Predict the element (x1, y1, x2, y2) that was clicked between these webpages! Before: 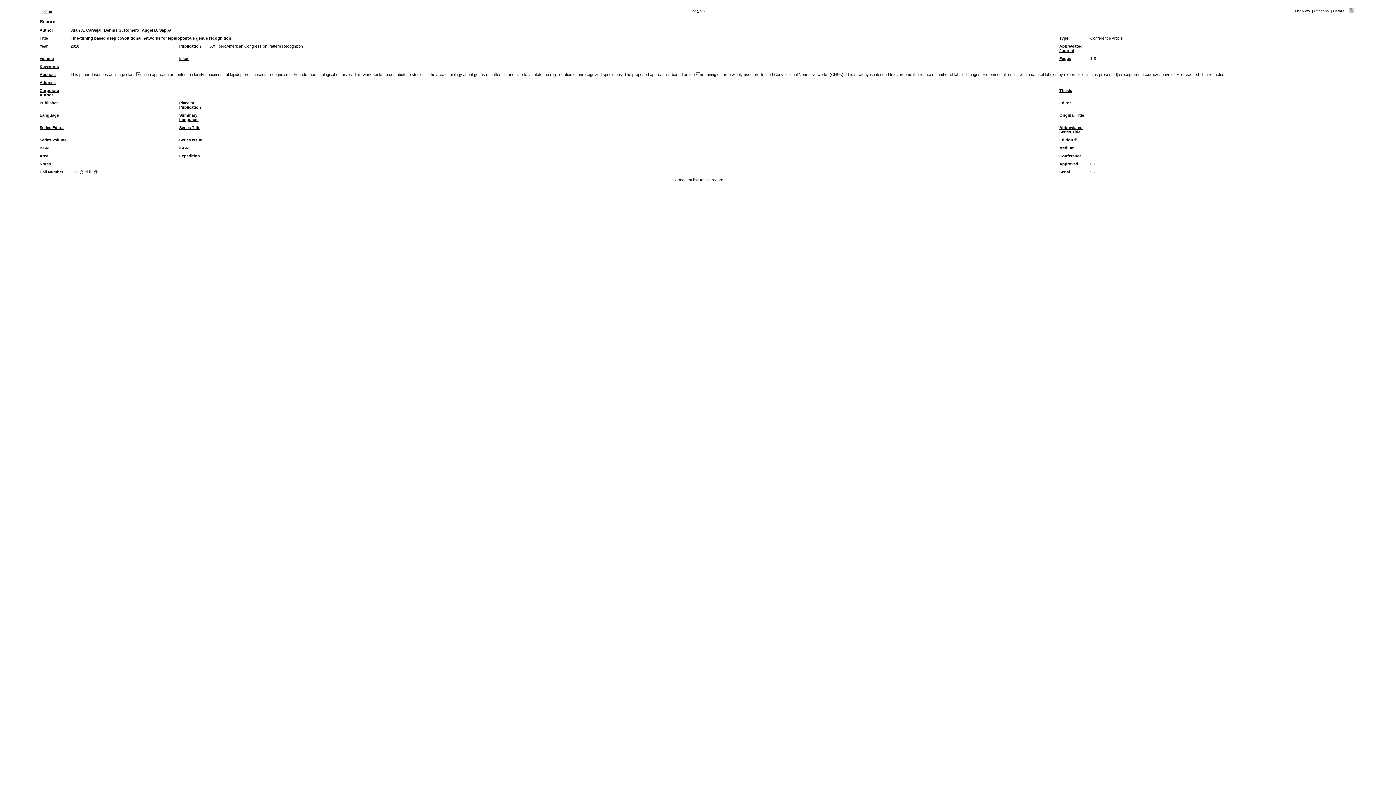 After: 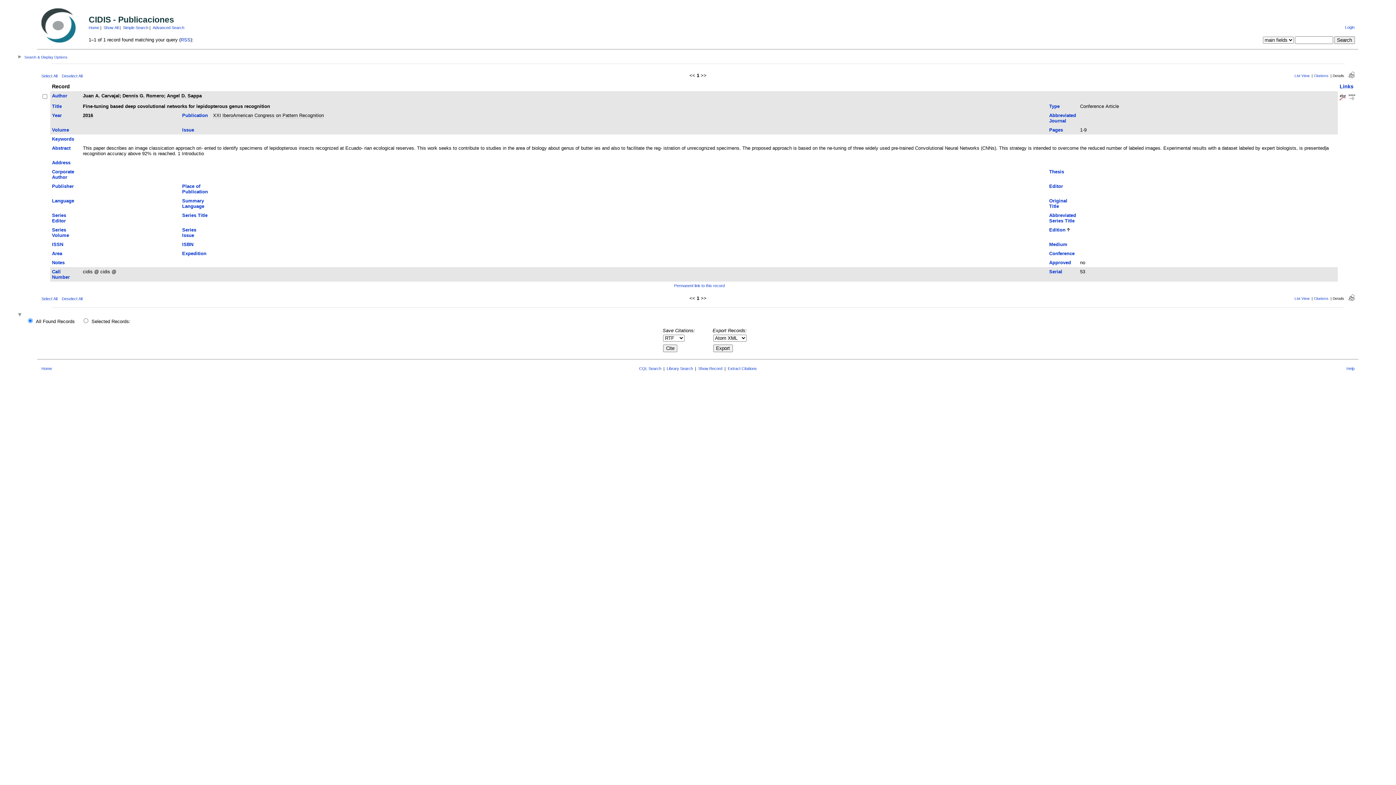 Action: bbox: (1349, 9, 1354, 14)